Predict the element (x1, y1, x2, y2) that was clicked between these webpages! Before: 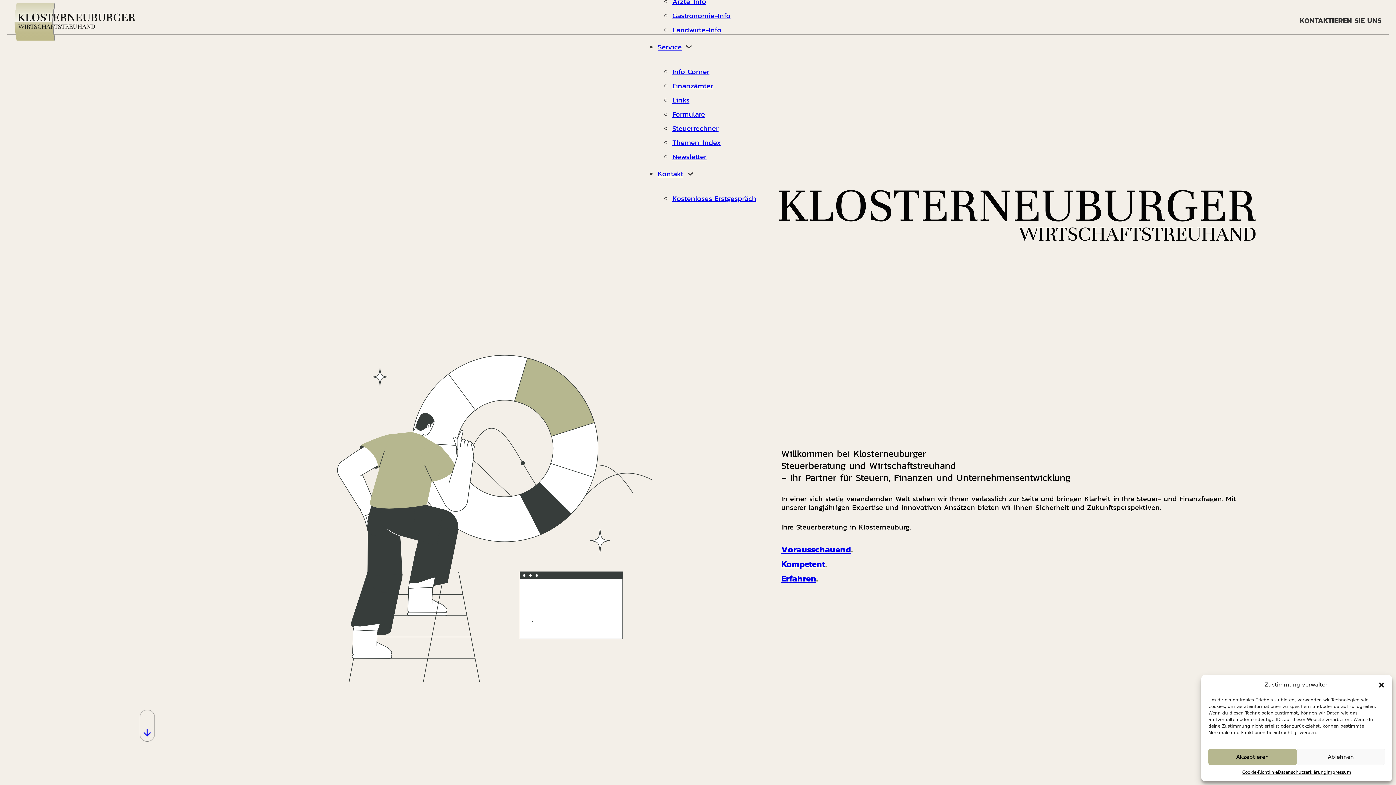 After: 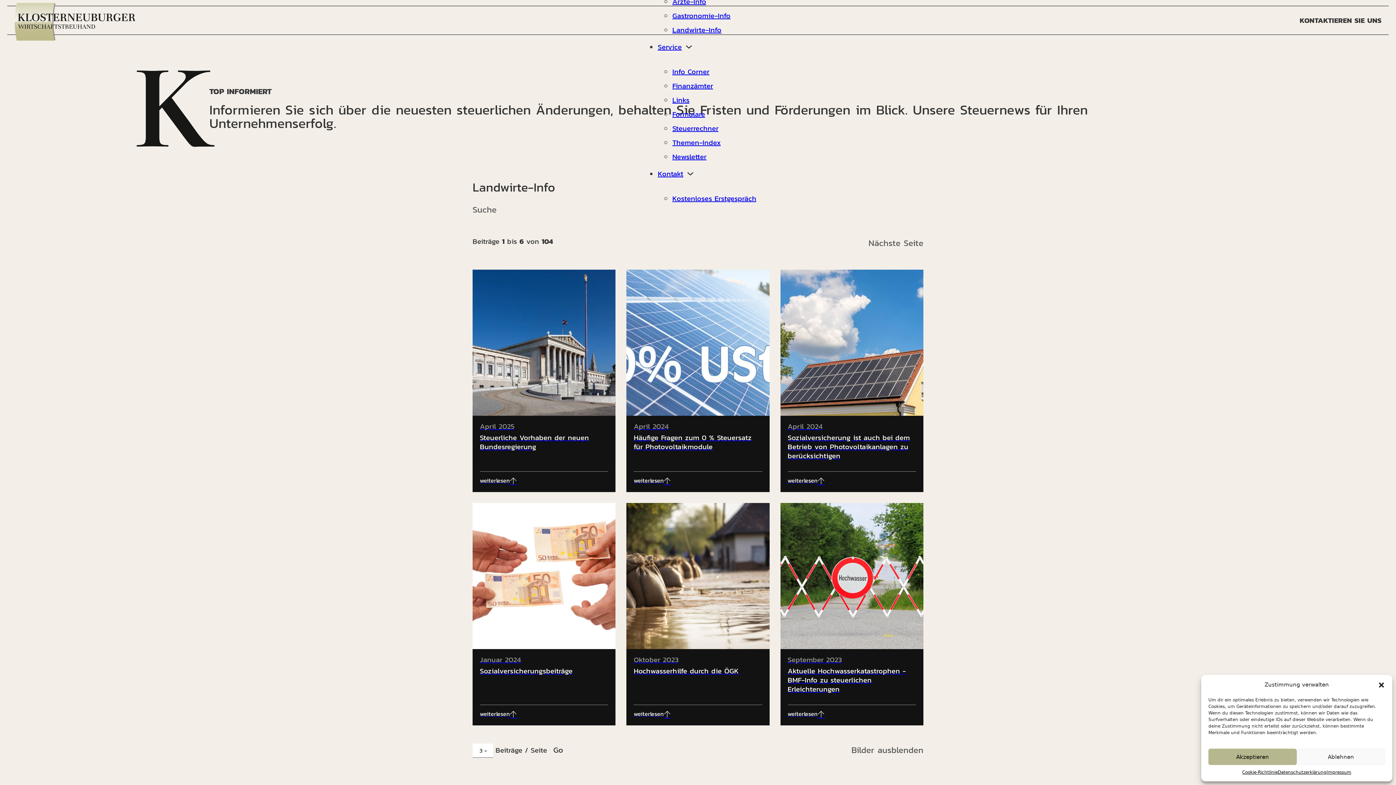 Action: label: Landwirte-Info bbox: (672, 24, 721, 35)